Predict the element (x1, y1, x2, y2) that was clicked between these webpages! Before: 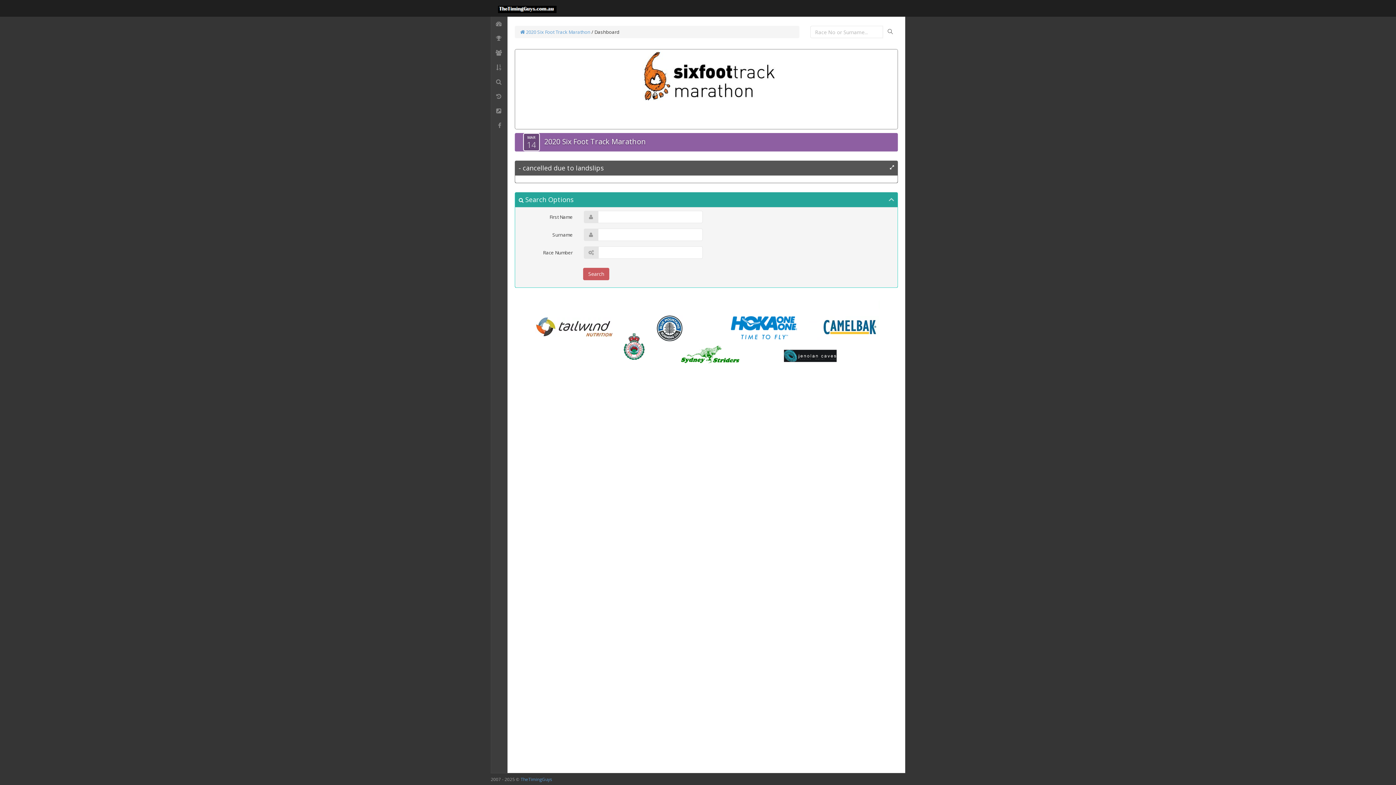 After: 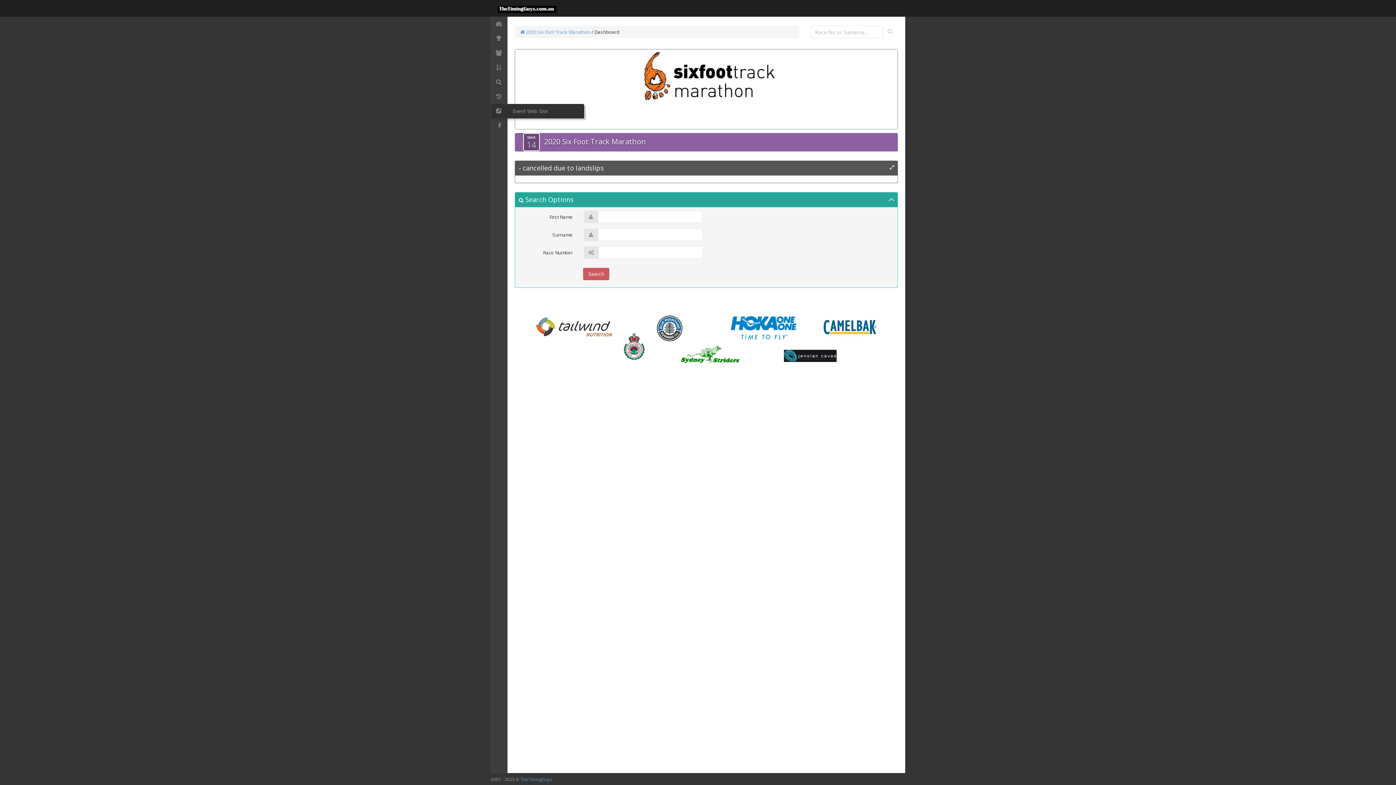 Action: bbox: (491, 104, 507, 118)